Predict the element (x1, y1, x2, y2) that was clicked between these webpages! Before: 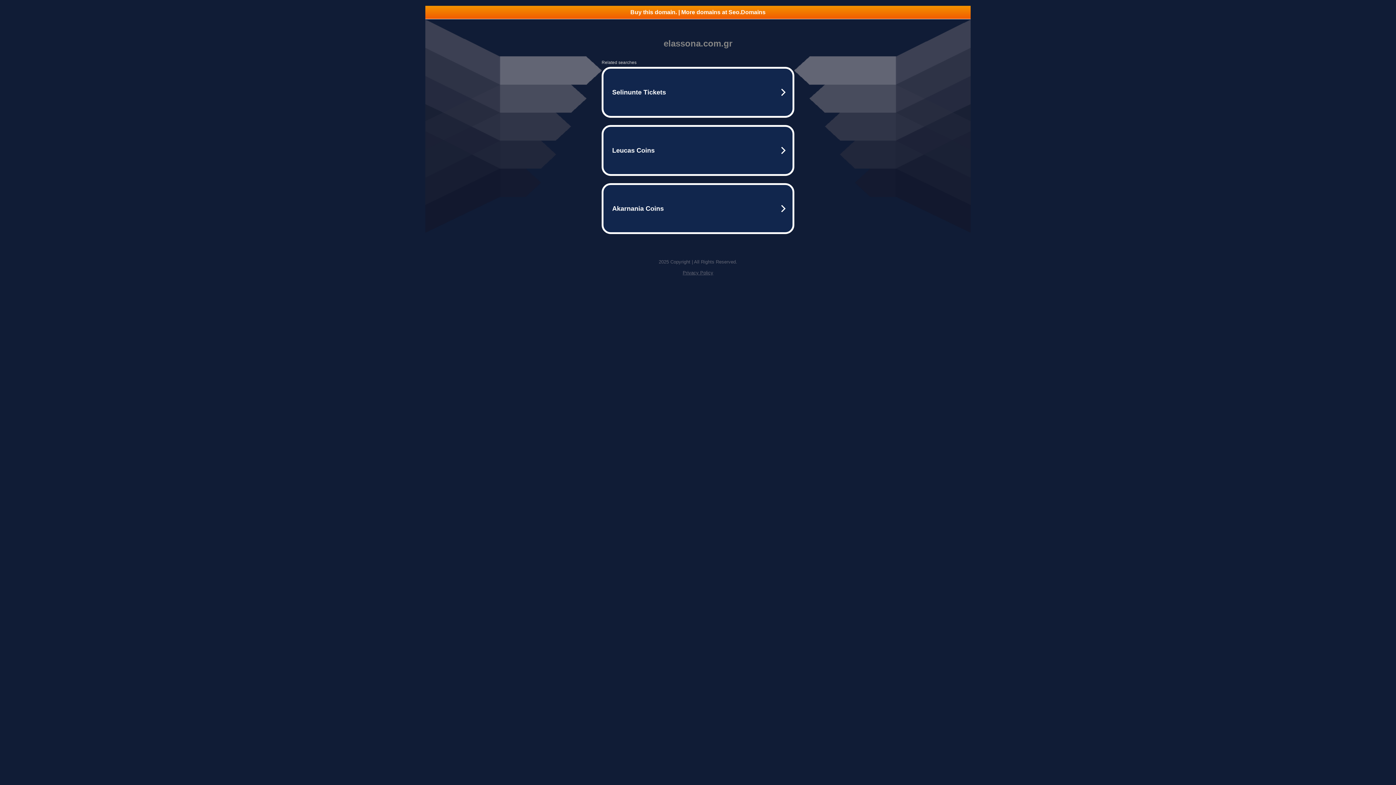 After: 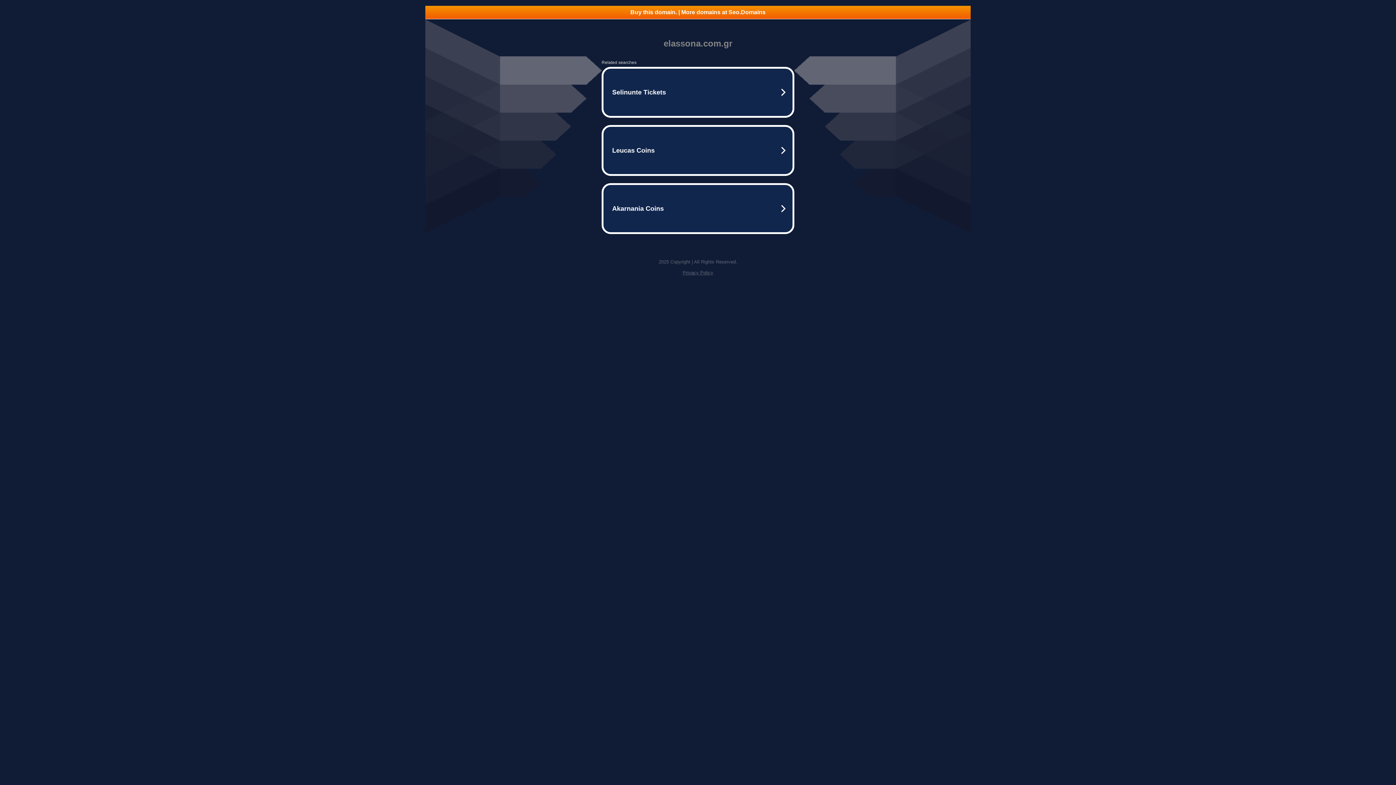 Action: bbox: (682, 270, 713, 275) label: Privacy Policy